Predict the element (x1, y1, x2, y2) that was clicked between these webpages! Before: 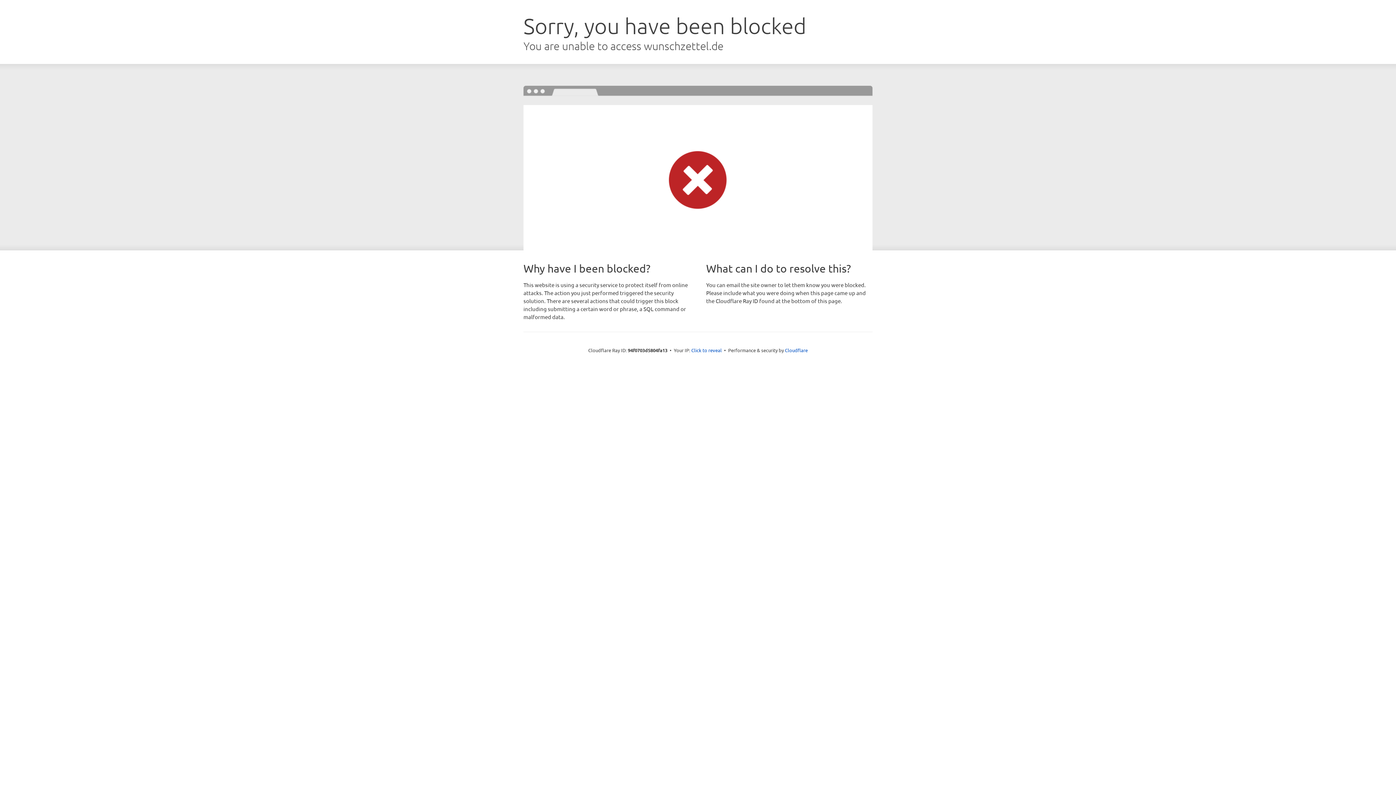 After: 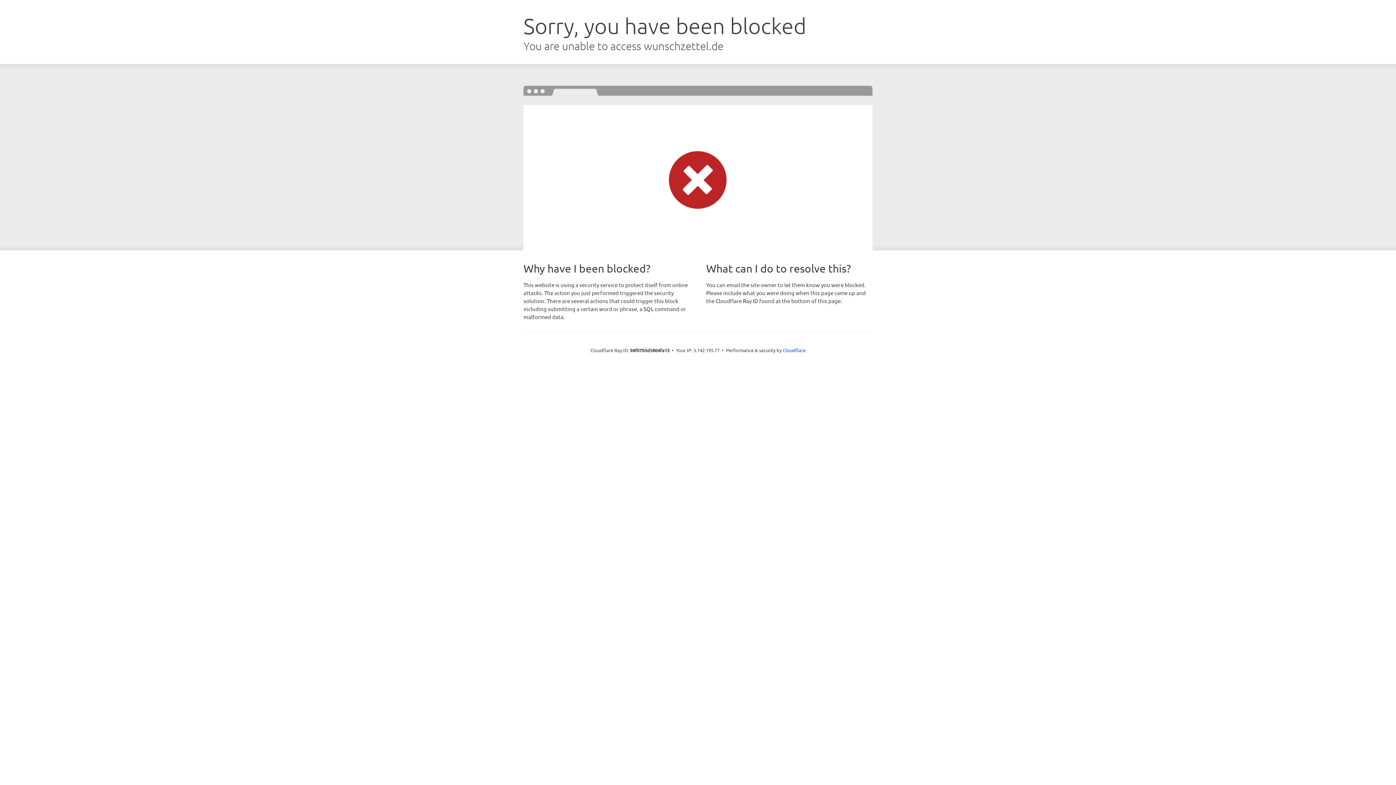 Action: label: Click to reveal bbox: (691, 346, 722, 353)